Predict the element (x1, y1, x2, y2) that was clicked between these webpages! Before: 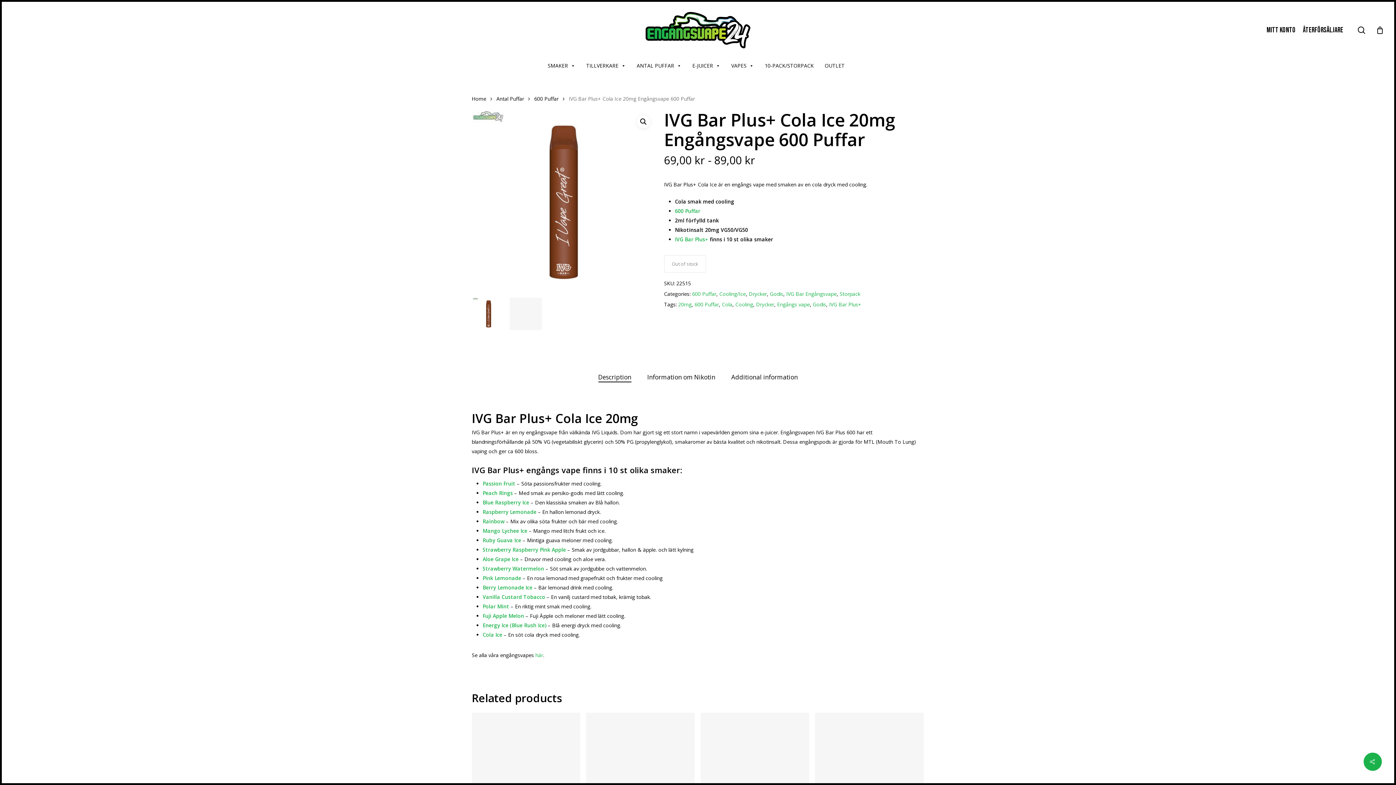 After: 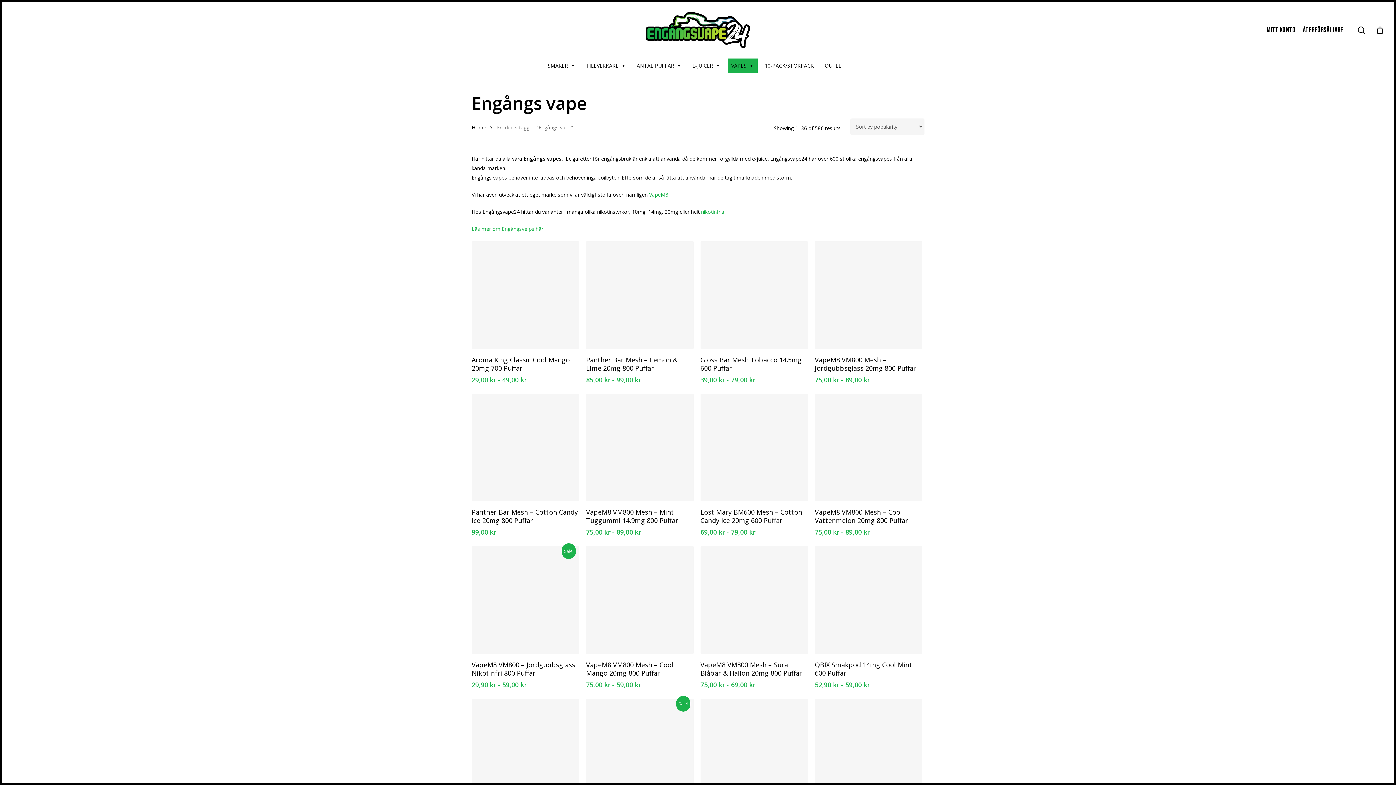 Action: label: Engångs vape bbox: (777, 300, 810, 308)